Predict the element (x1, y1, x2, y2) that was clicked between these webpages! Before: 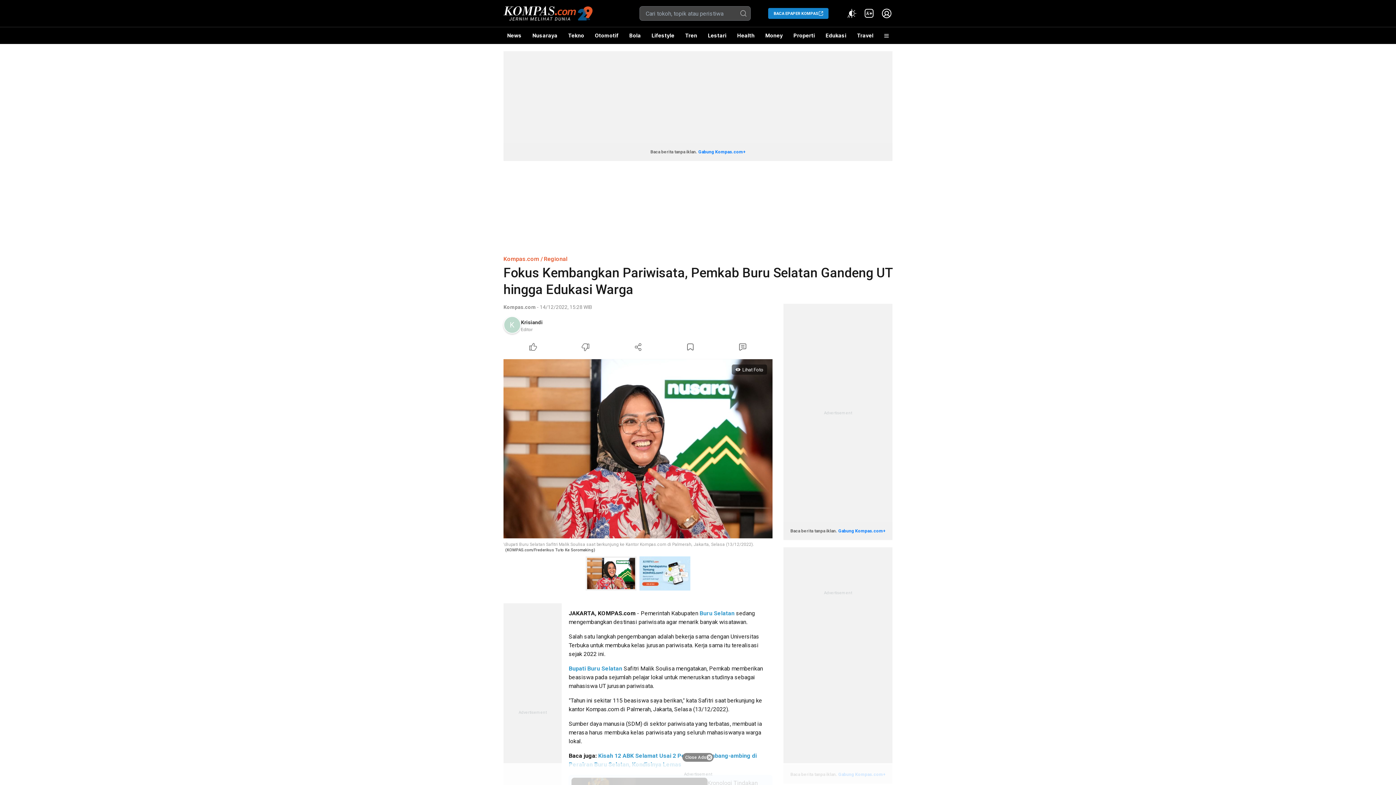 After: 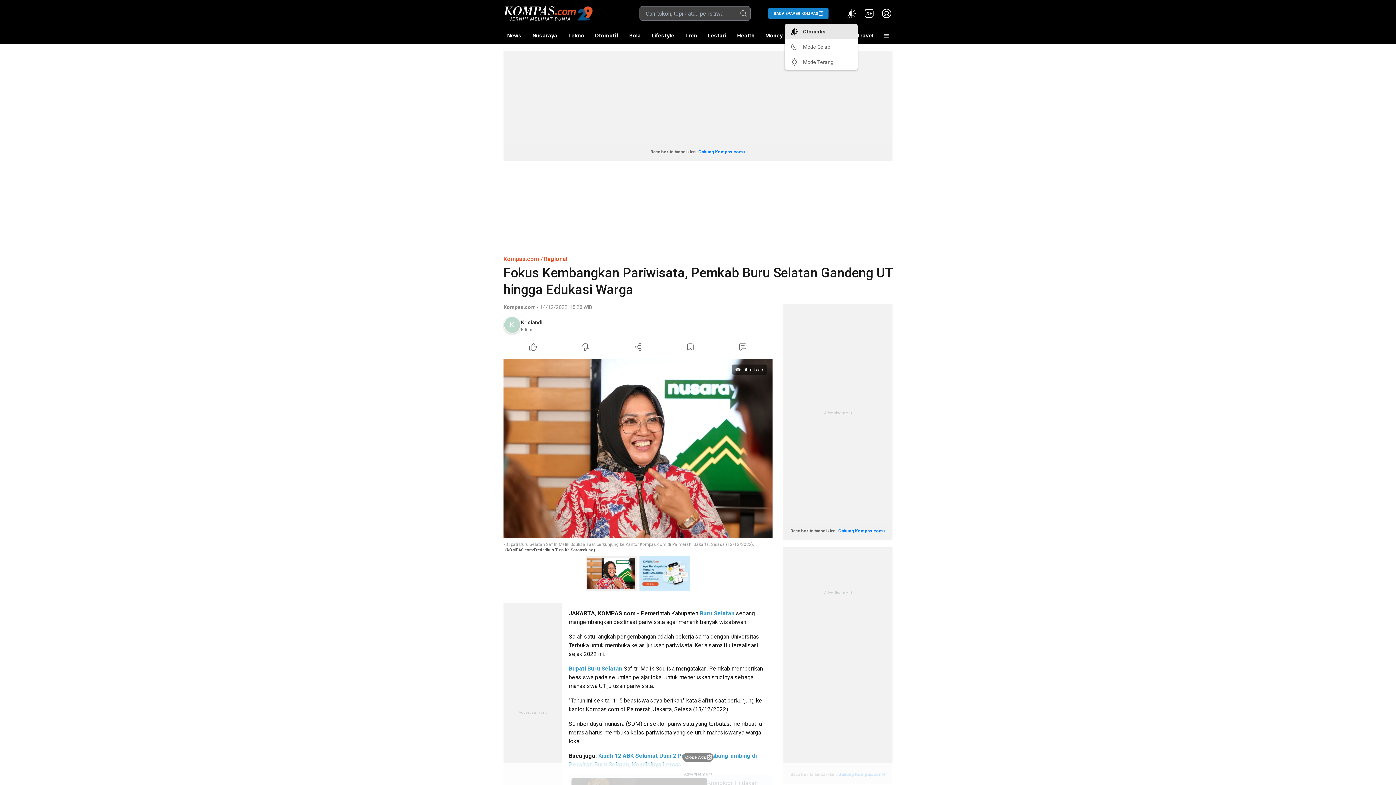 Action: bbox: (846, 7, 857, 19) label: Atur mode